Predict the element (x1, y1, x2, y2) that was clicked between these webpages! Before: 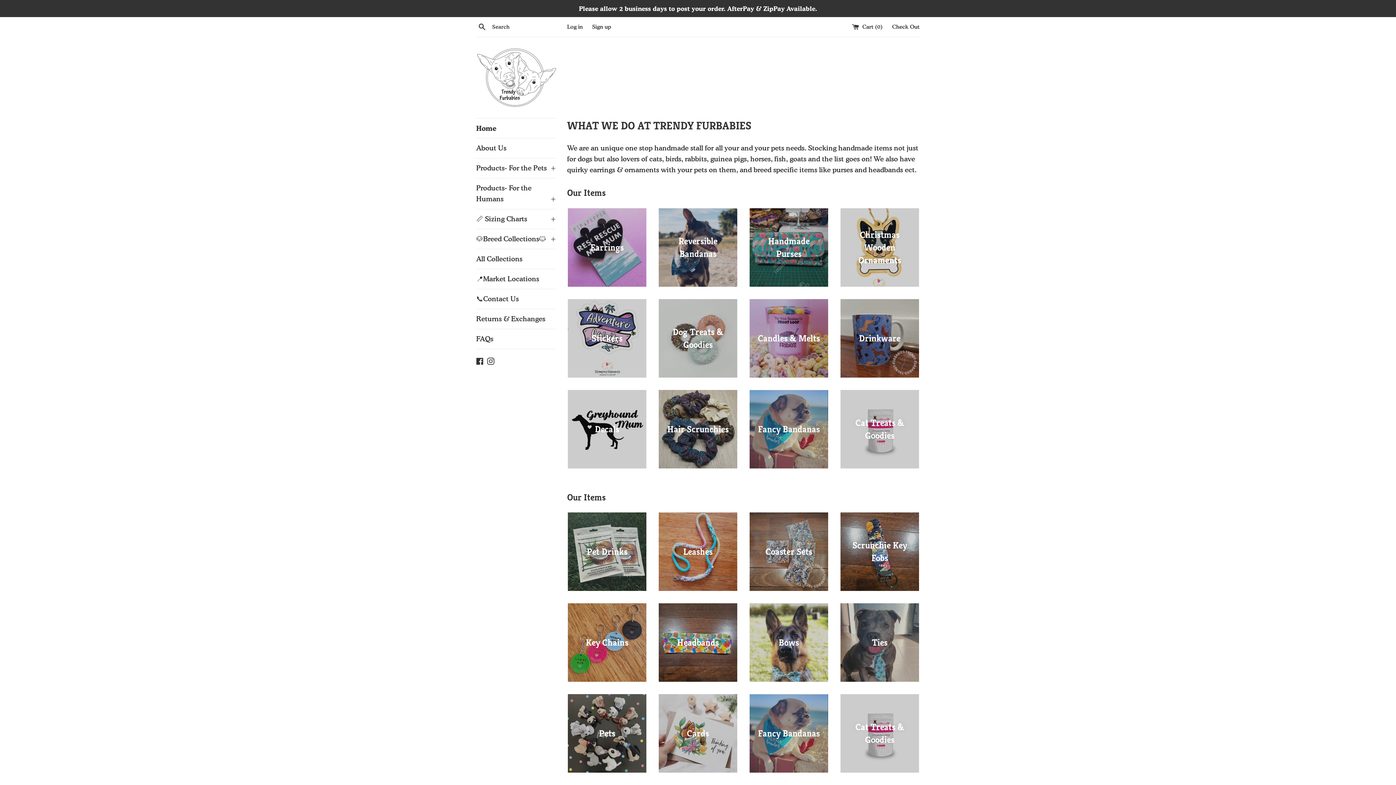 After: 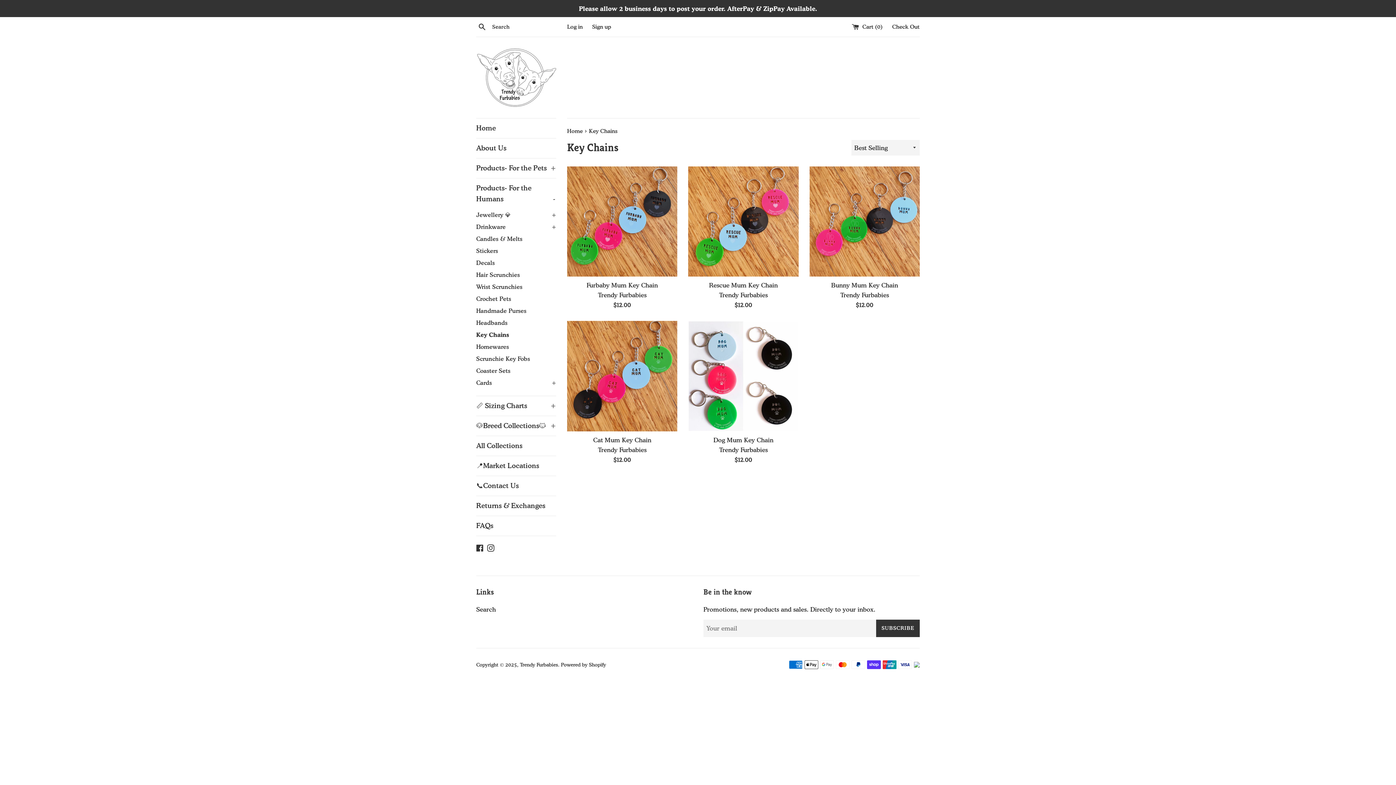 Action: label: Key Chains bbox: (567, 602, 647, 682)